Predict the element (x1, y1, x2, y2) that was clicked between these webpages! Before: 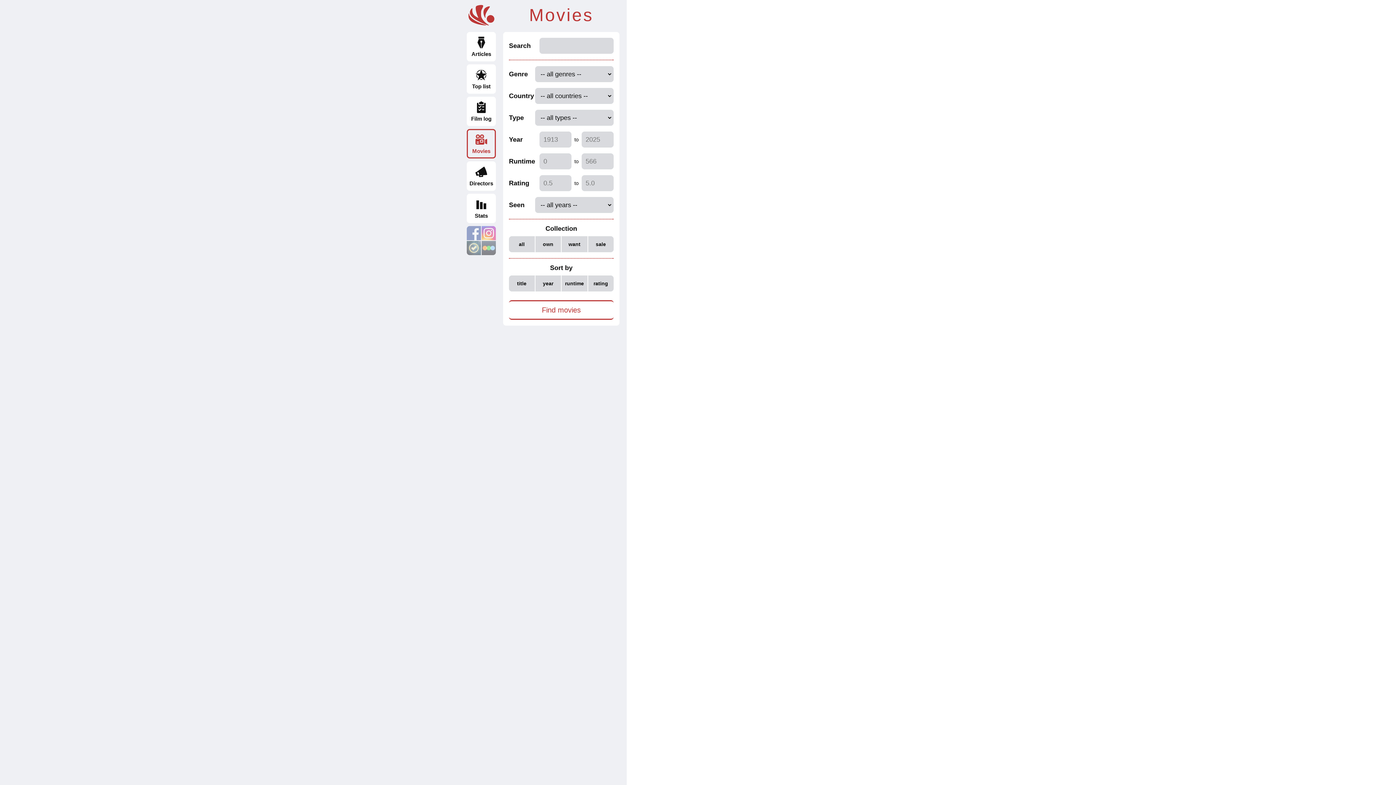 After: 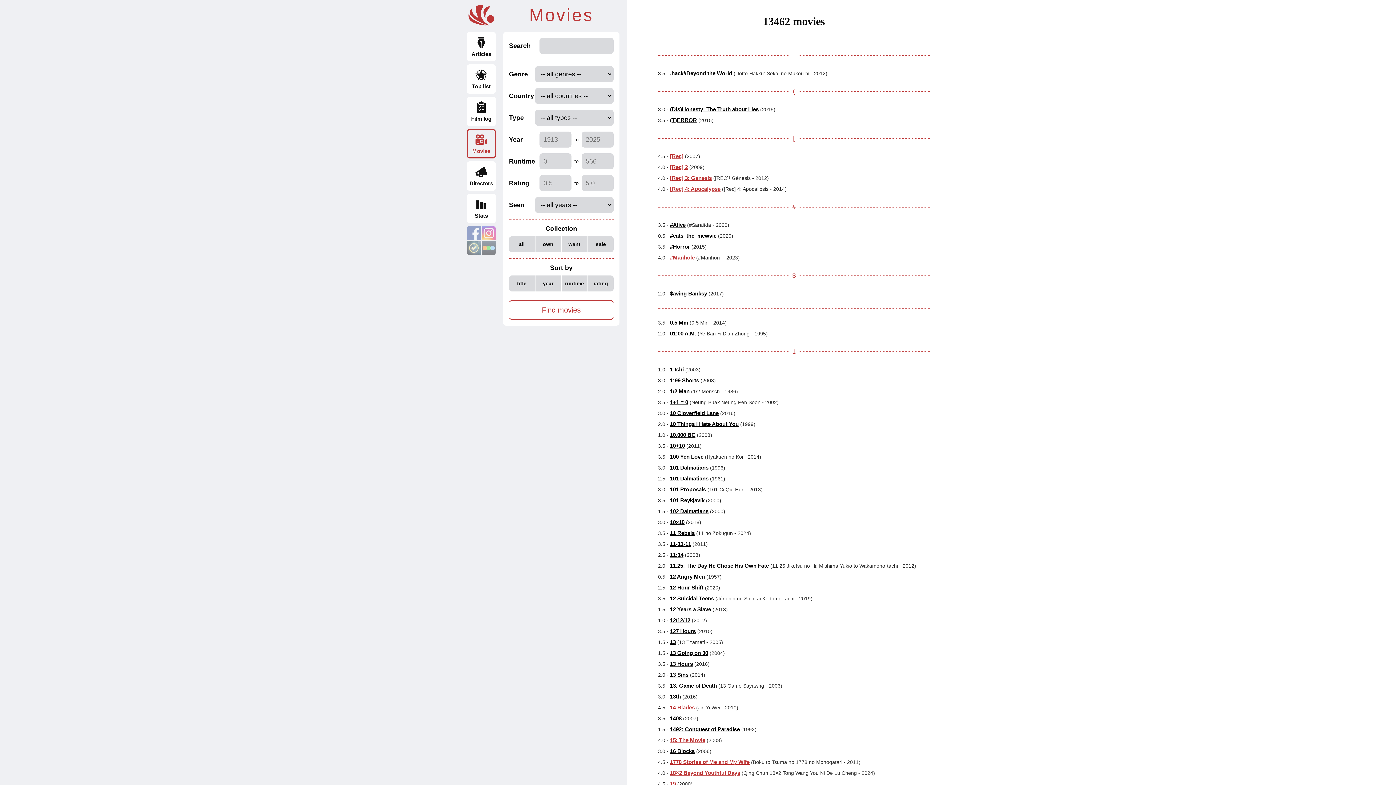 Action: bbox: (466, 129, 496, 158) label: Movies